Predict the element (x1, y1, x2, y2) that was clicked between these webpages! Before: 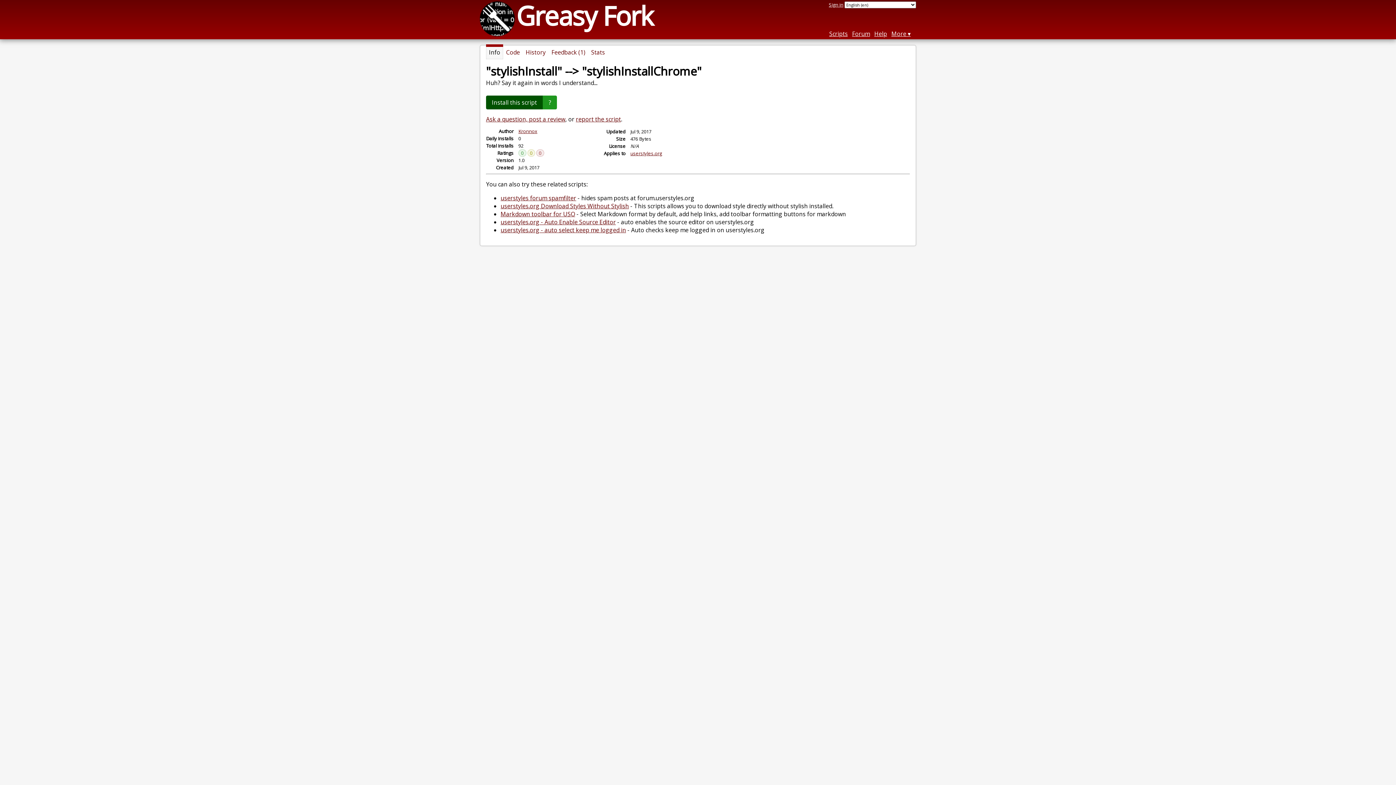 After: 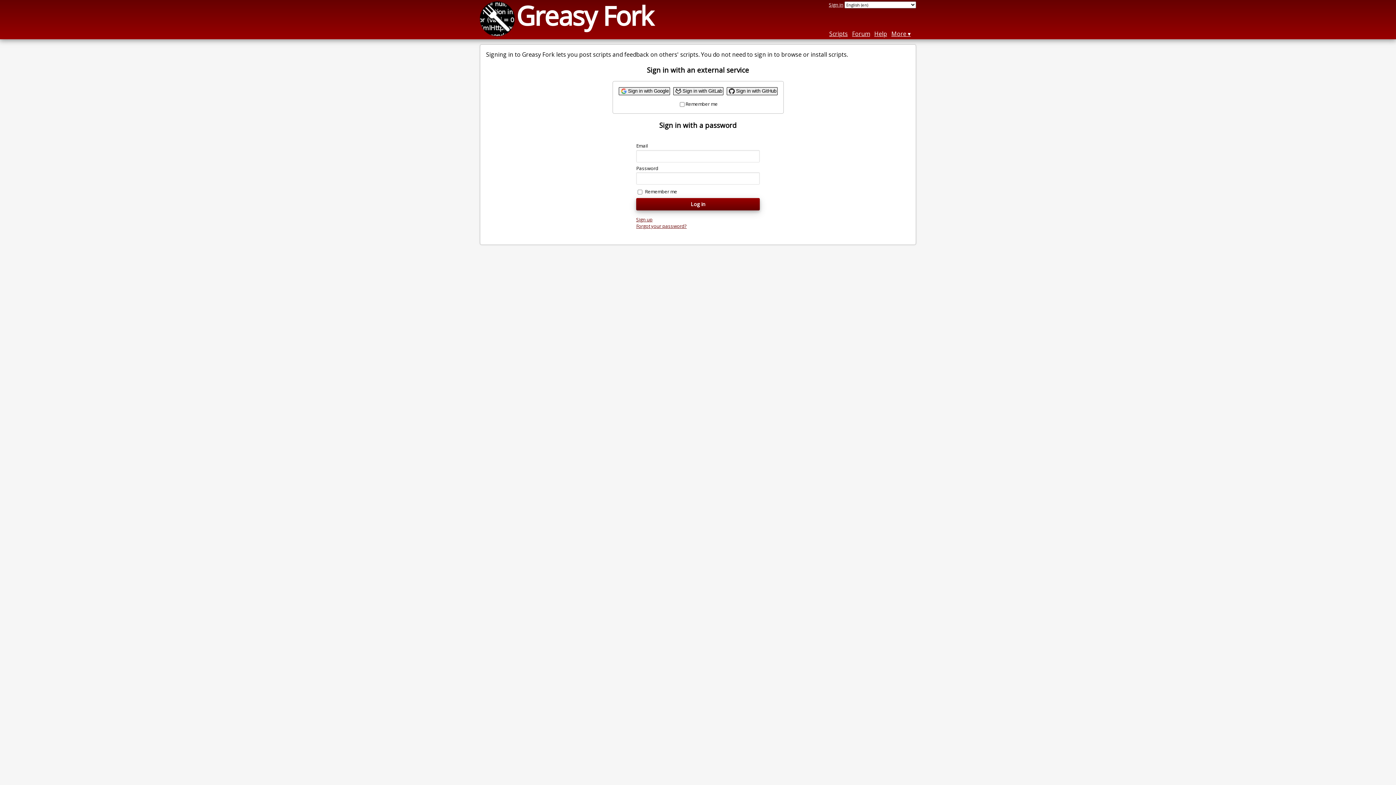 Action: label: Sign in bbox: (829, 1, 843, 8)